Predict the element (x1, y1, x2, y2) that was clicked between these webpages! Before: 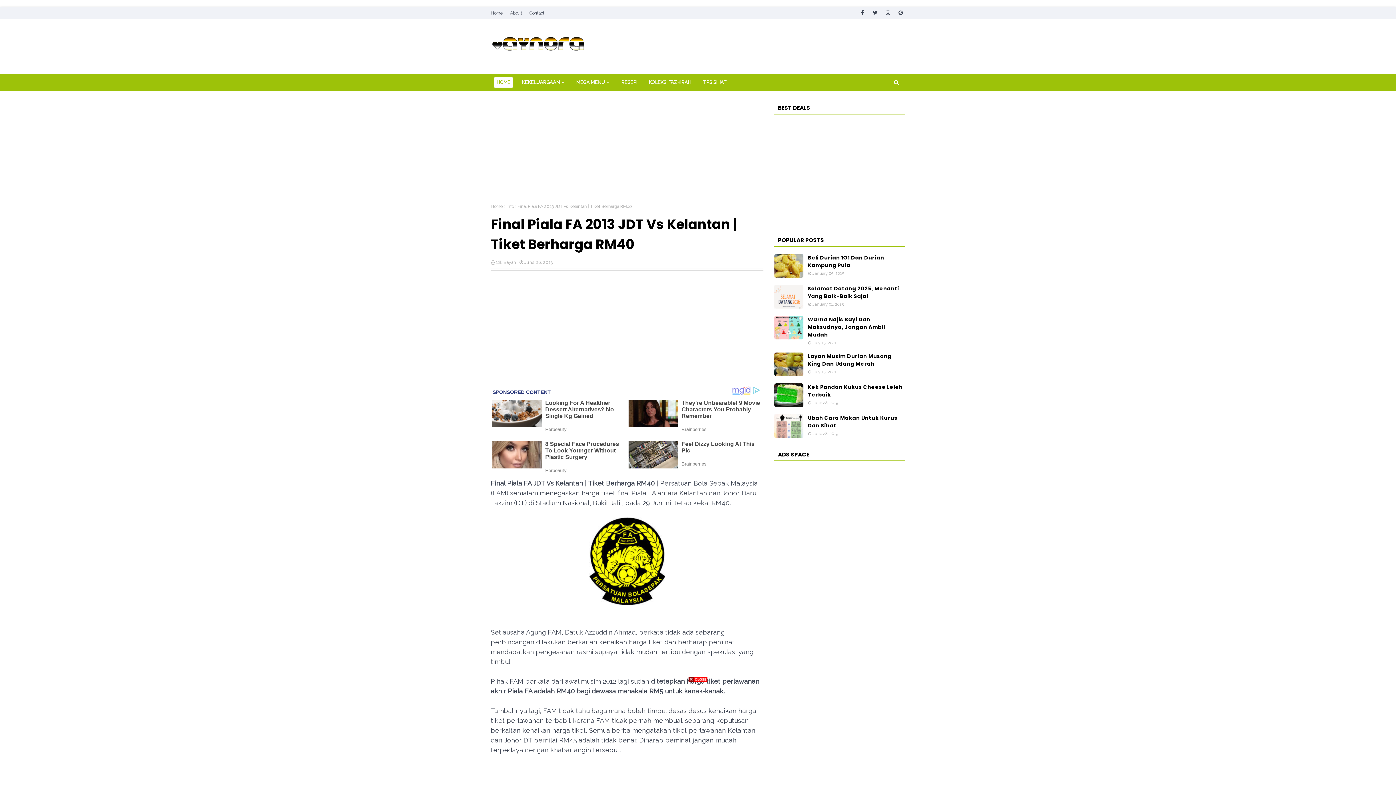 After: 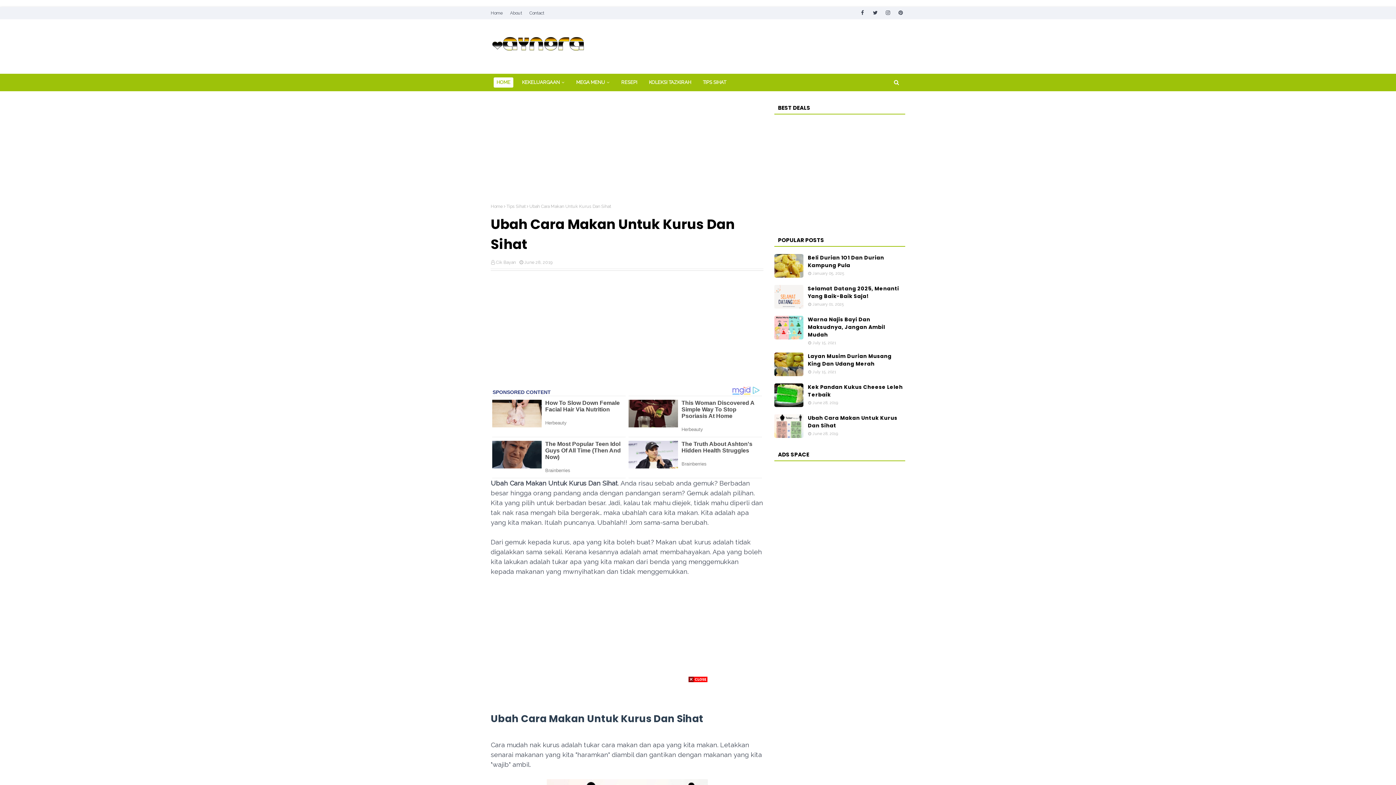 Action: label: Ubah Cara Makan Untuk Kurus Dan Sihat bbox: (808, 414, 905, 429)